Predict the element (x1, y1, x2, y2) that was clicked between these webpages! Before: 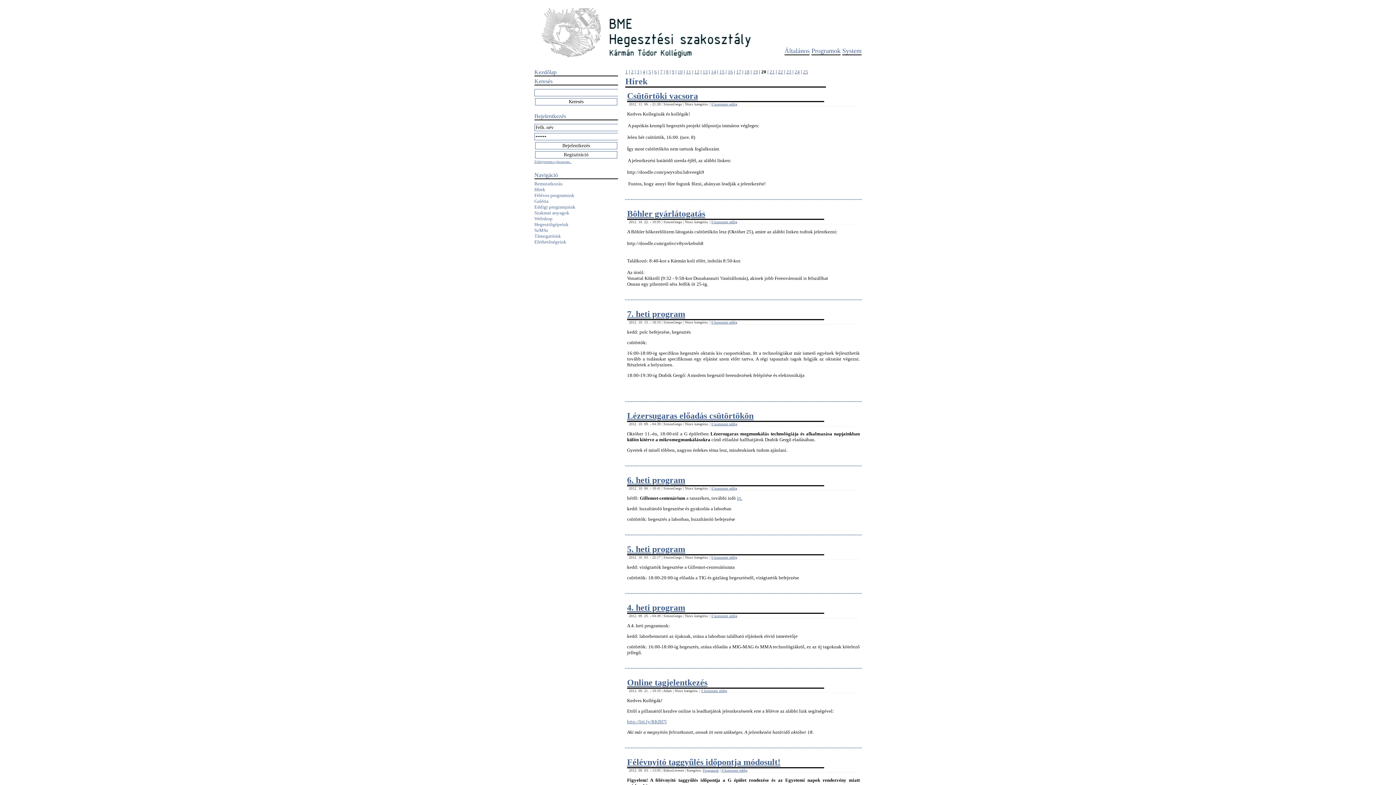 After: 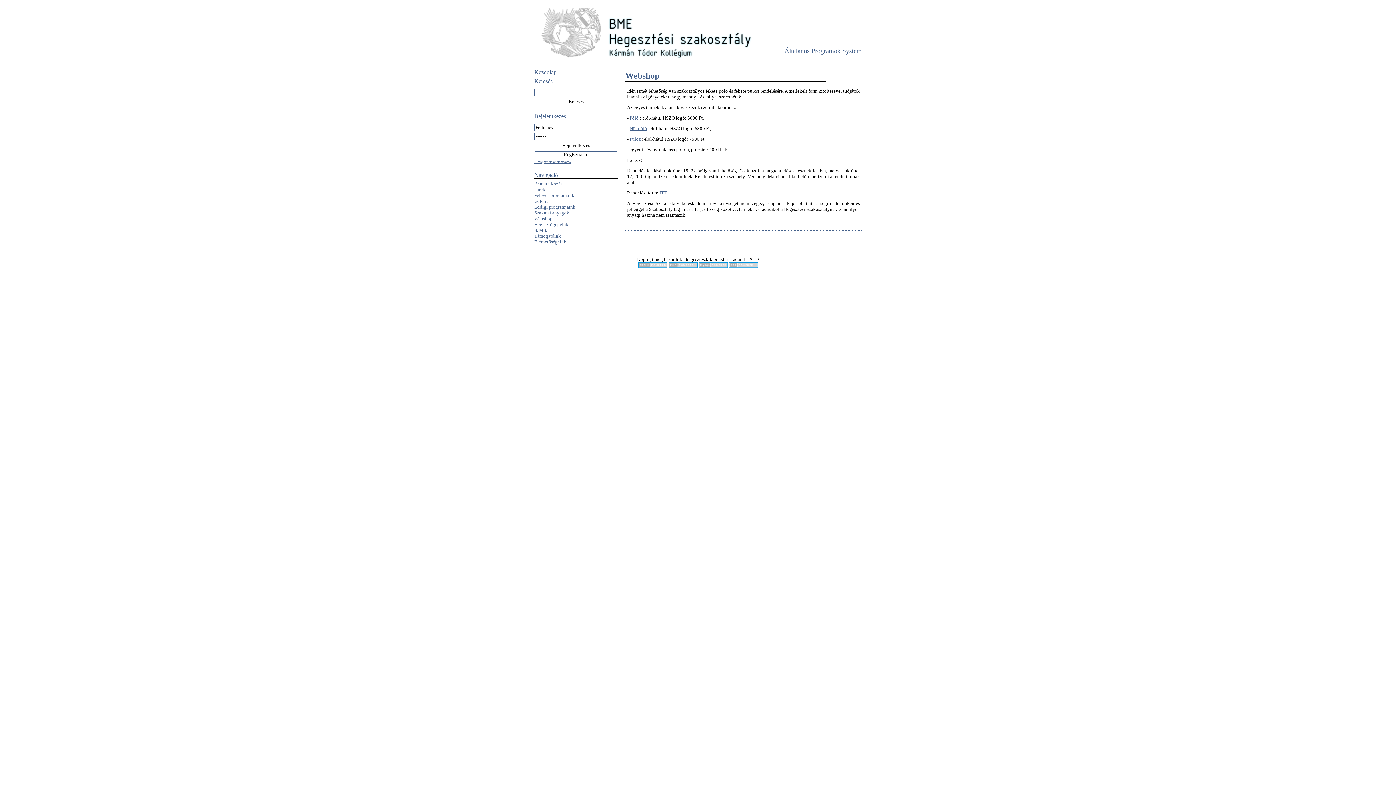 Action: label: Webshop
 bbox: (534, 216, 552, 221)